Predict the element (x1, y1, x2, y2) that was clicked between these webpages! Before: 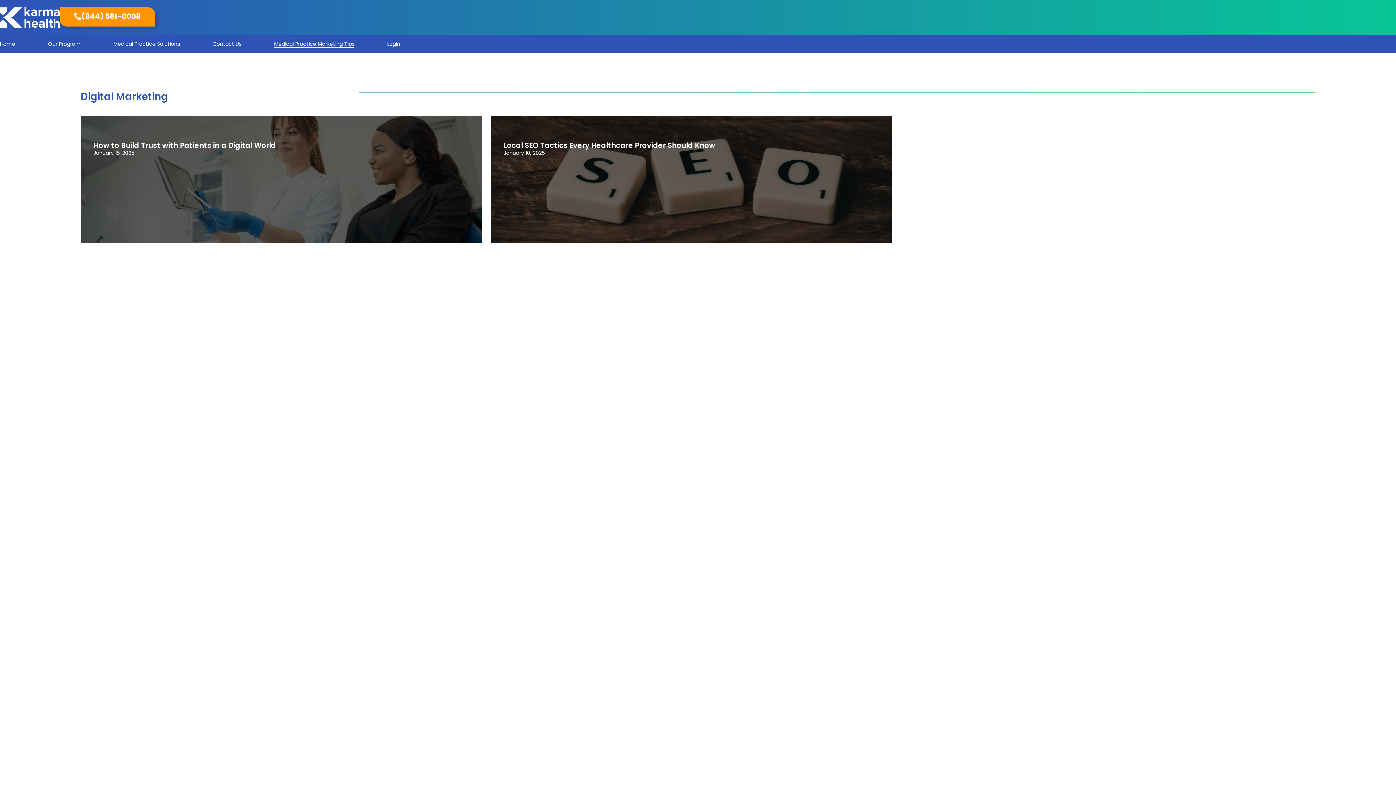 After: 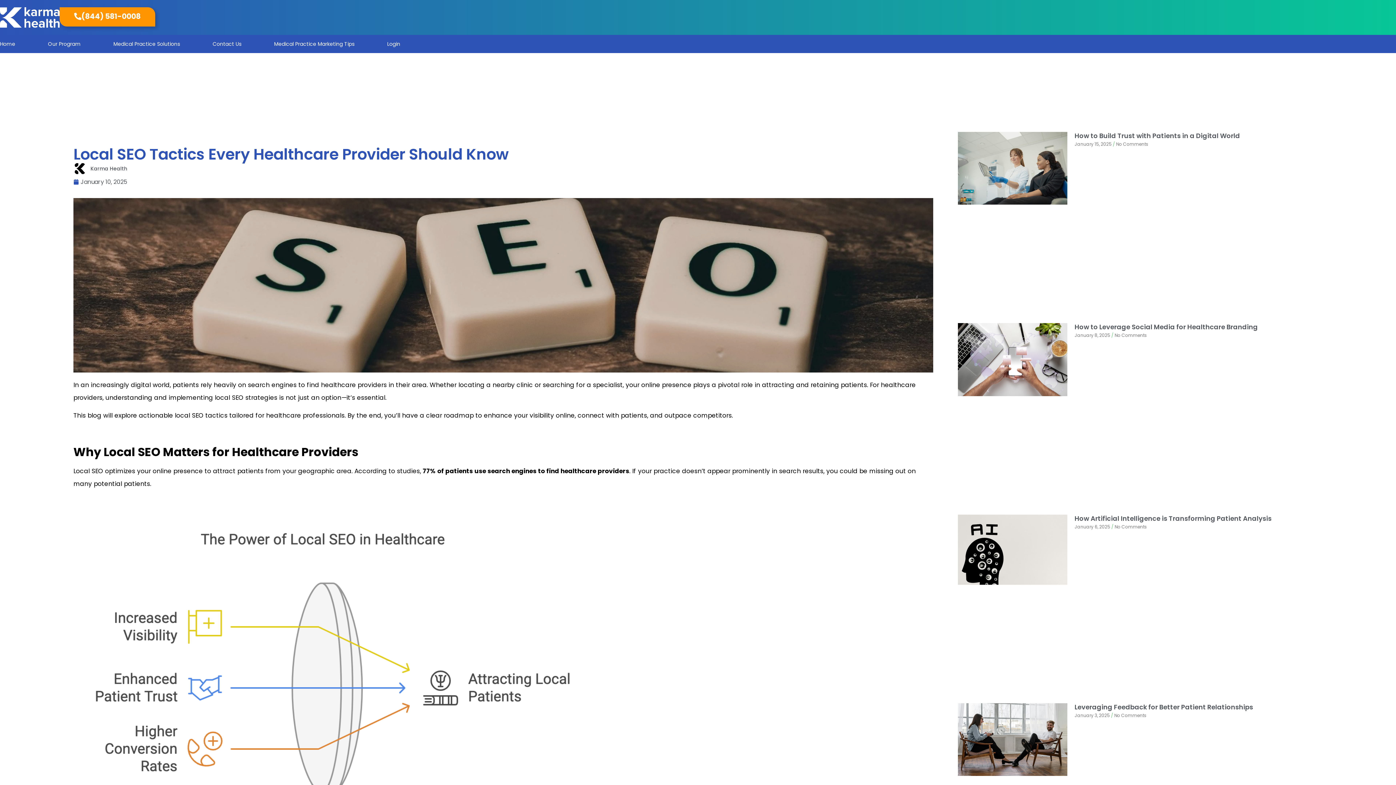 Action: bbox: (503, 140, 715, 150) label: Local SEO Tactics Every Healthcare Provider Should Know